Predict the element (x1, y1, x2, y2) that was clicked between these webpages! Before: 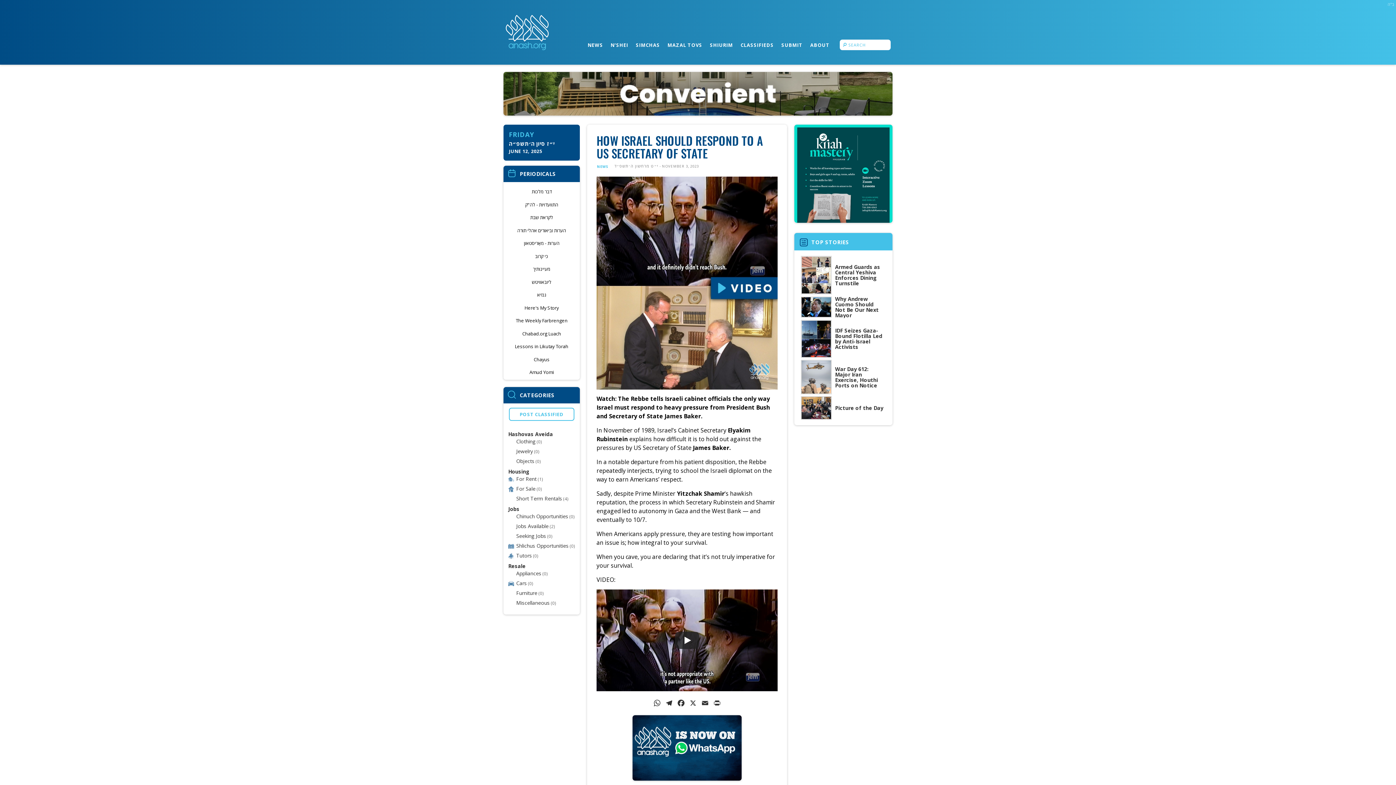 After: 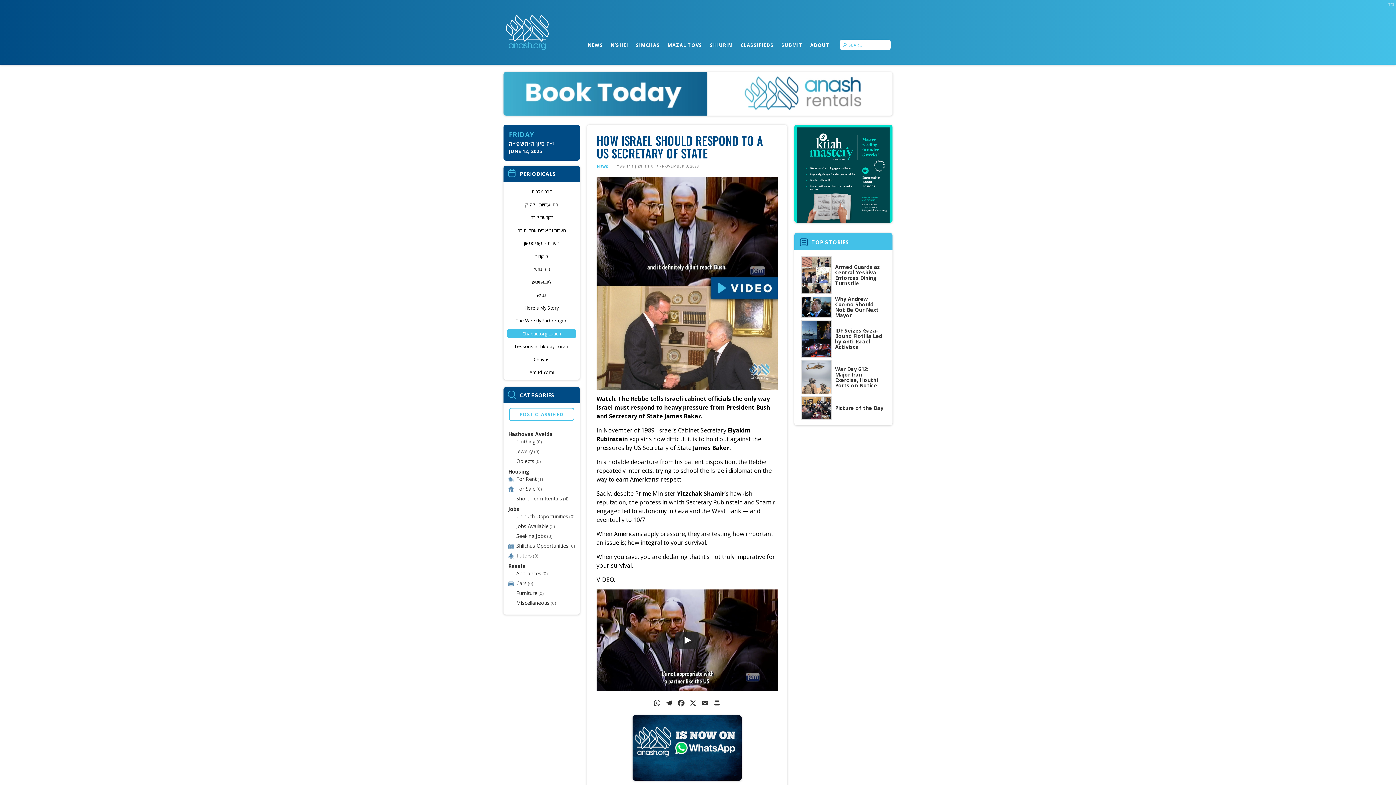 Action: bbox: (507, 328, 576, 338) label: Chabad.org Luach